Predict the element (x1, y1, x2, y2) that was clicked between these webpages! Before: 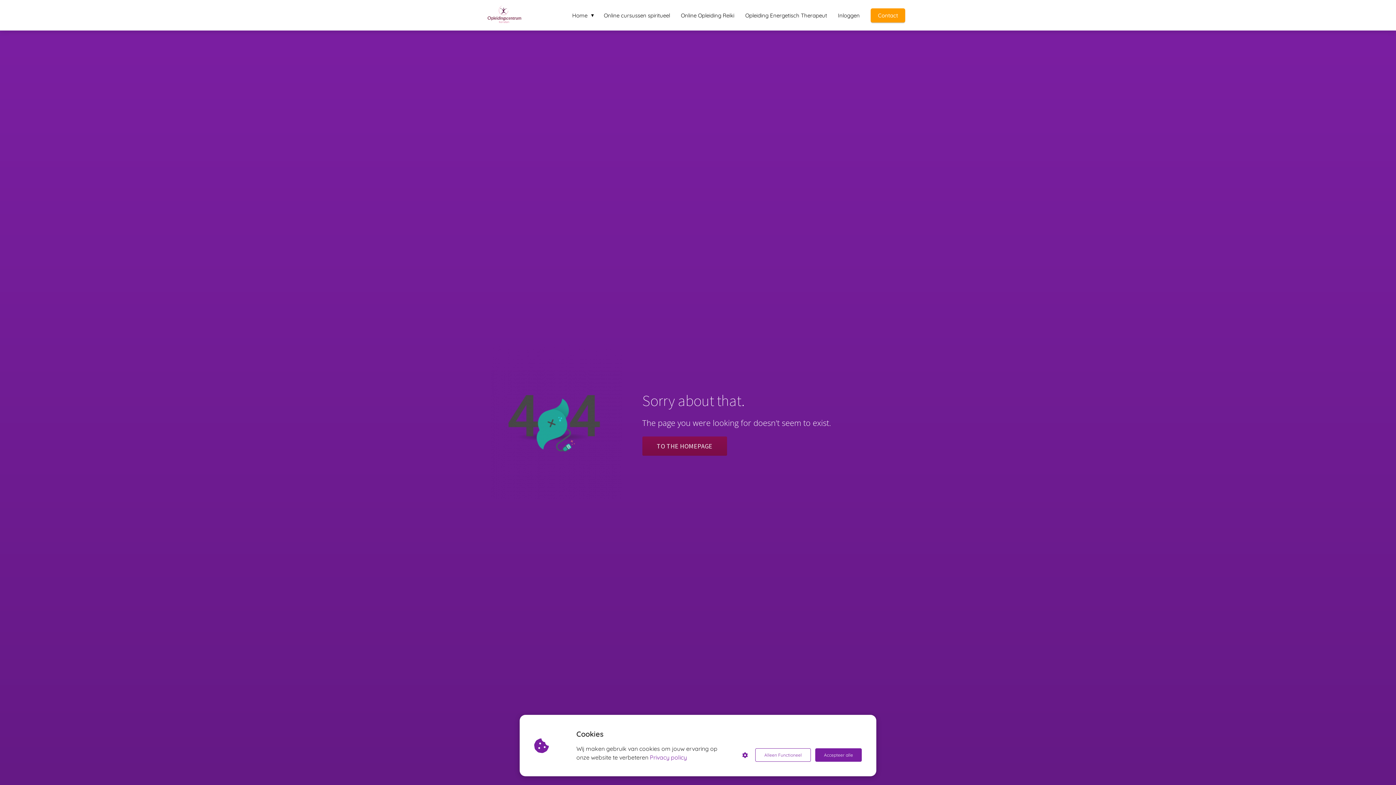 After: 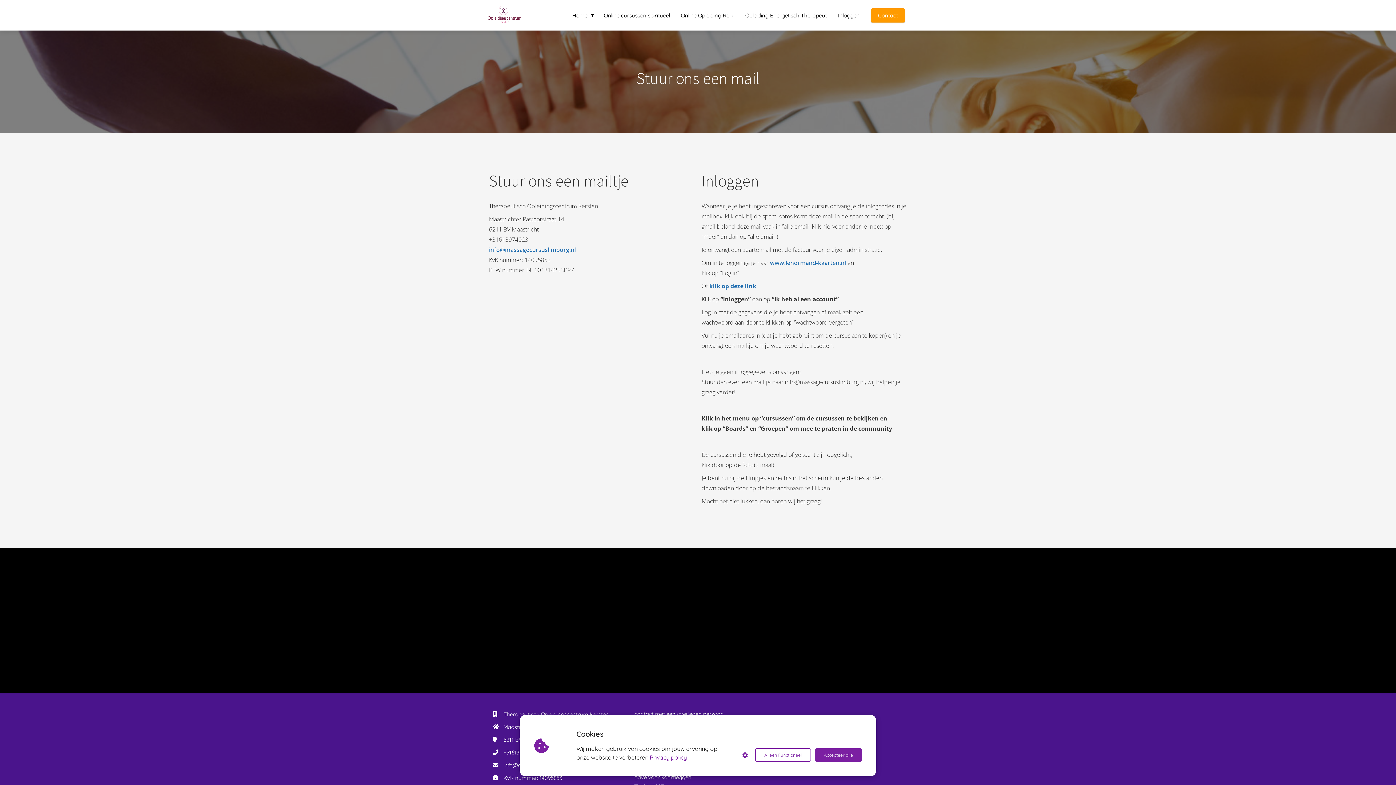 Action: label: Contact bbox: (865, 11, 910, 18)